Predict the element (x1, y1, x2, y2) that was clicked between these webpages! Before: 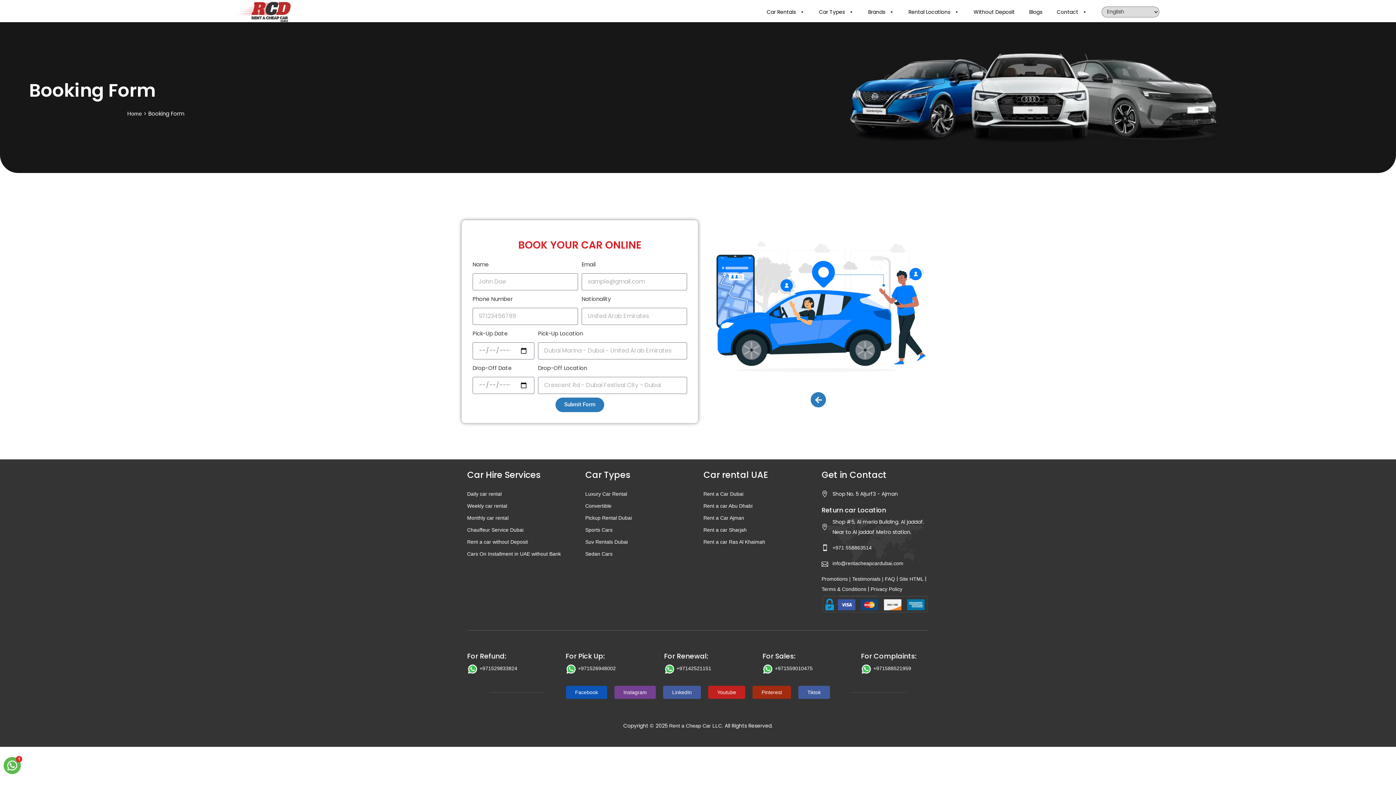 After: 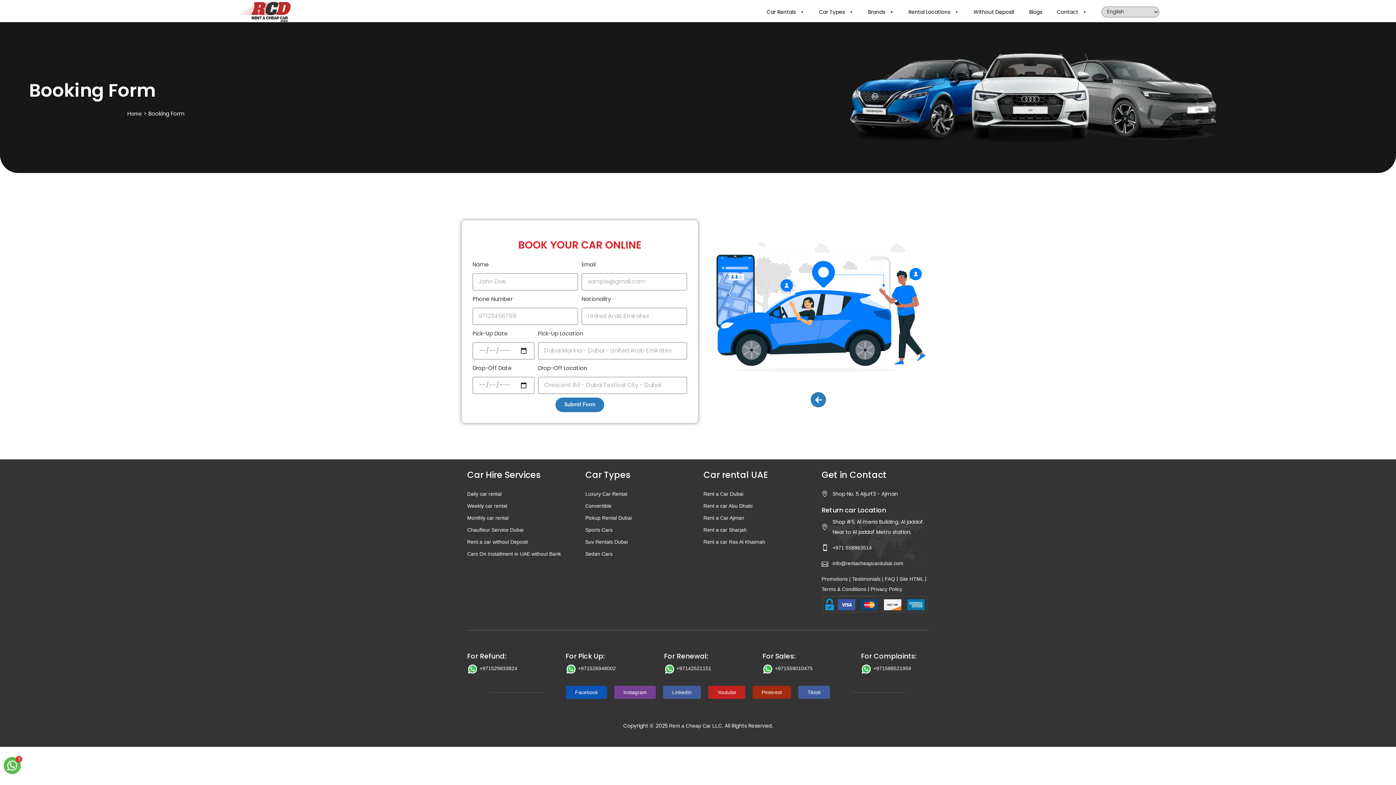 Action: label: FAQ  bbox: (885, 576, 896, 582)